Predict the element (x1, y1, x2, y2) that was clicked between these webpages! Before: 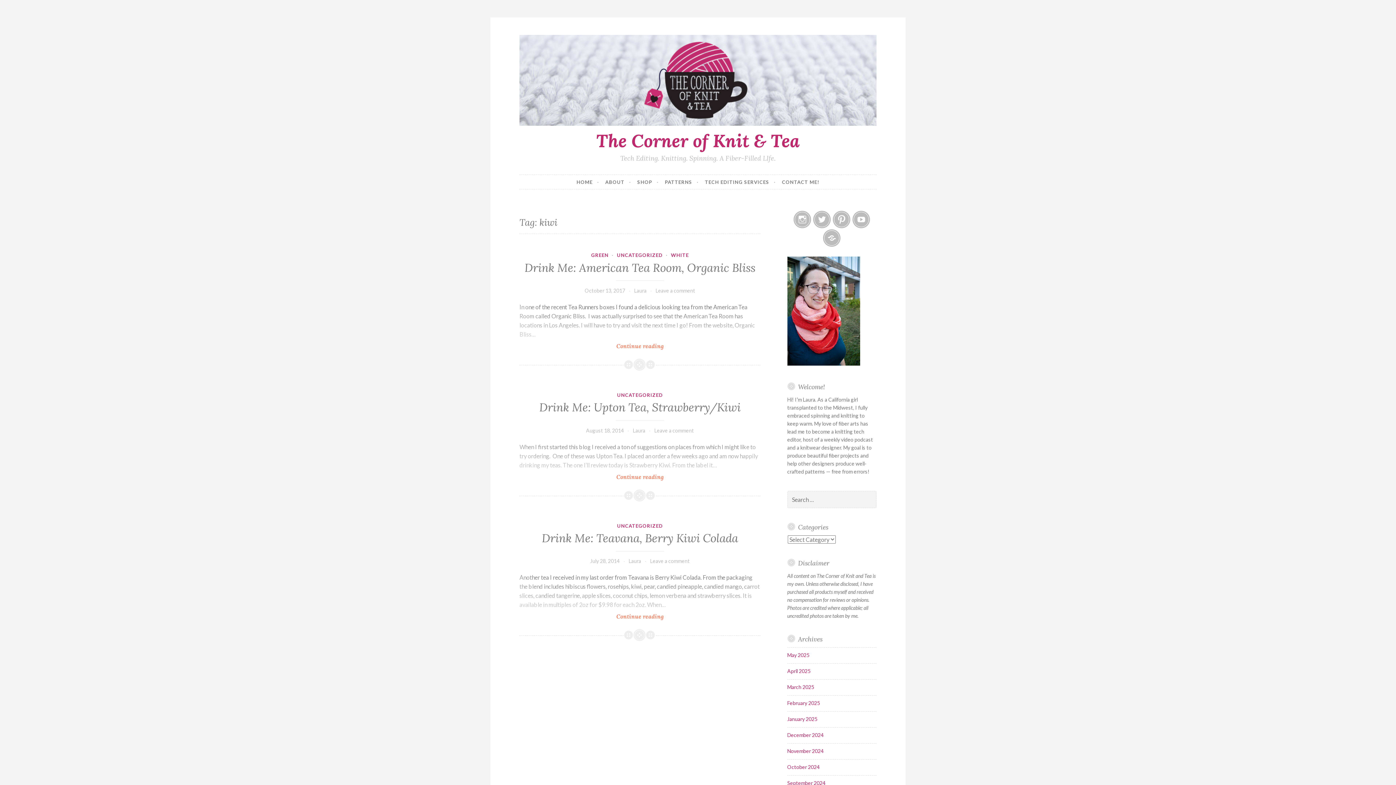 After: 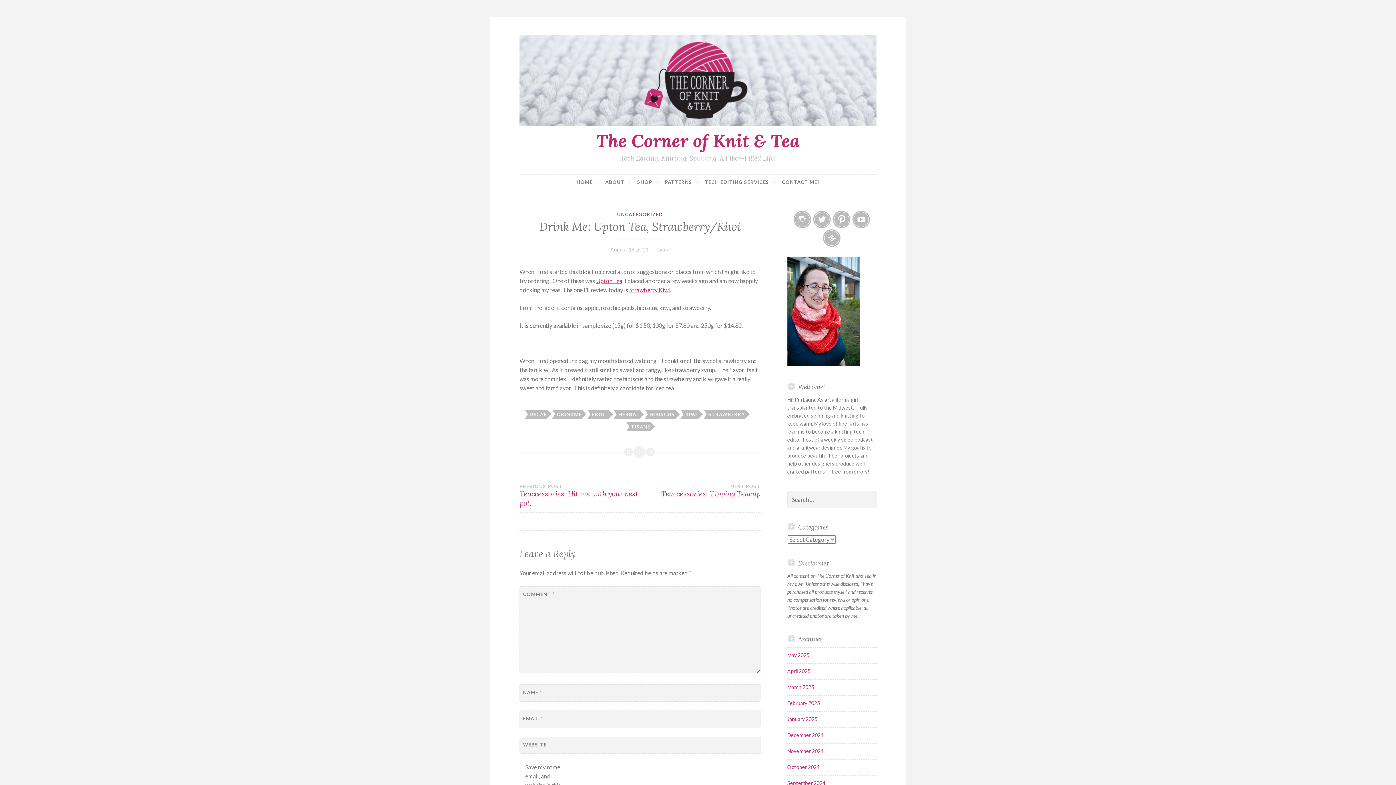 Action: label: August 18, 2014 bbox: (586, 427, 623, 433)